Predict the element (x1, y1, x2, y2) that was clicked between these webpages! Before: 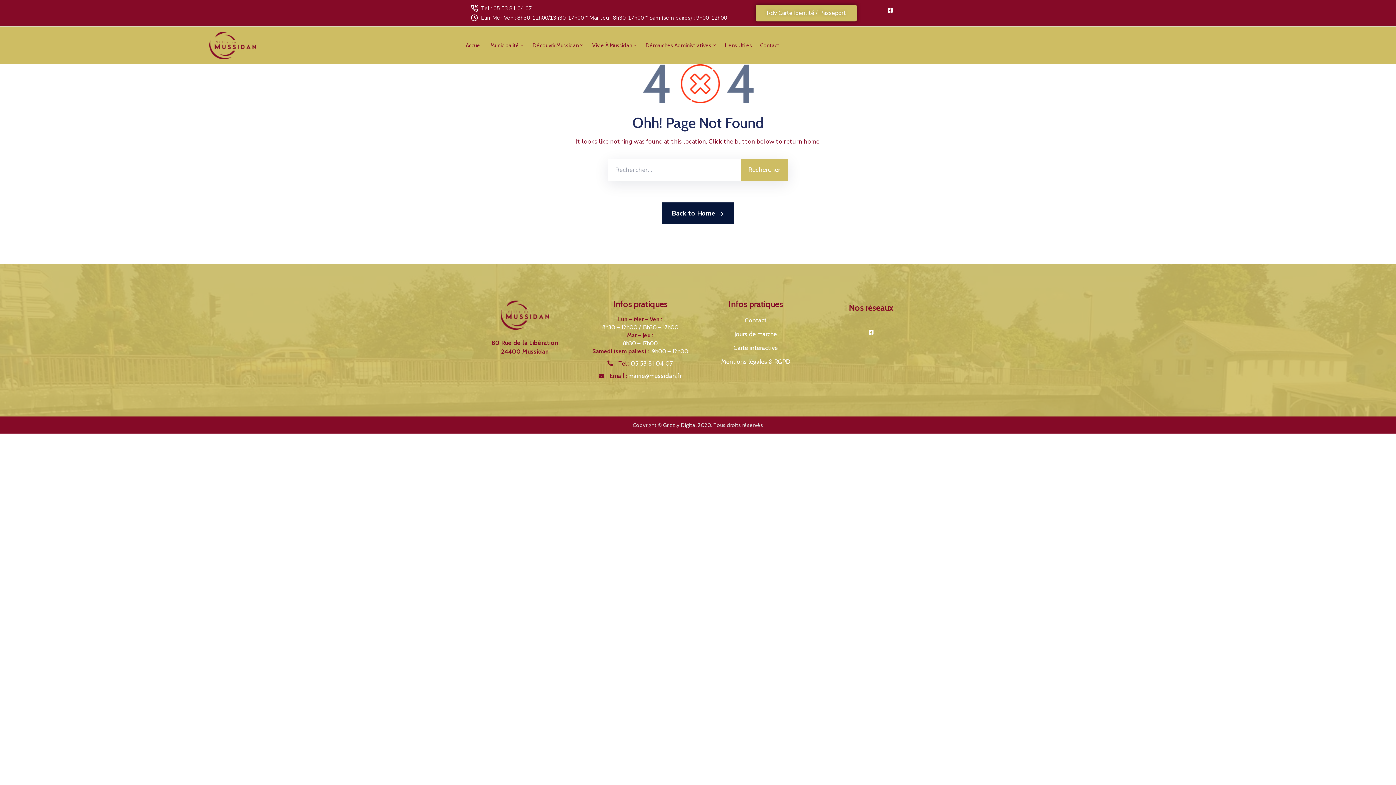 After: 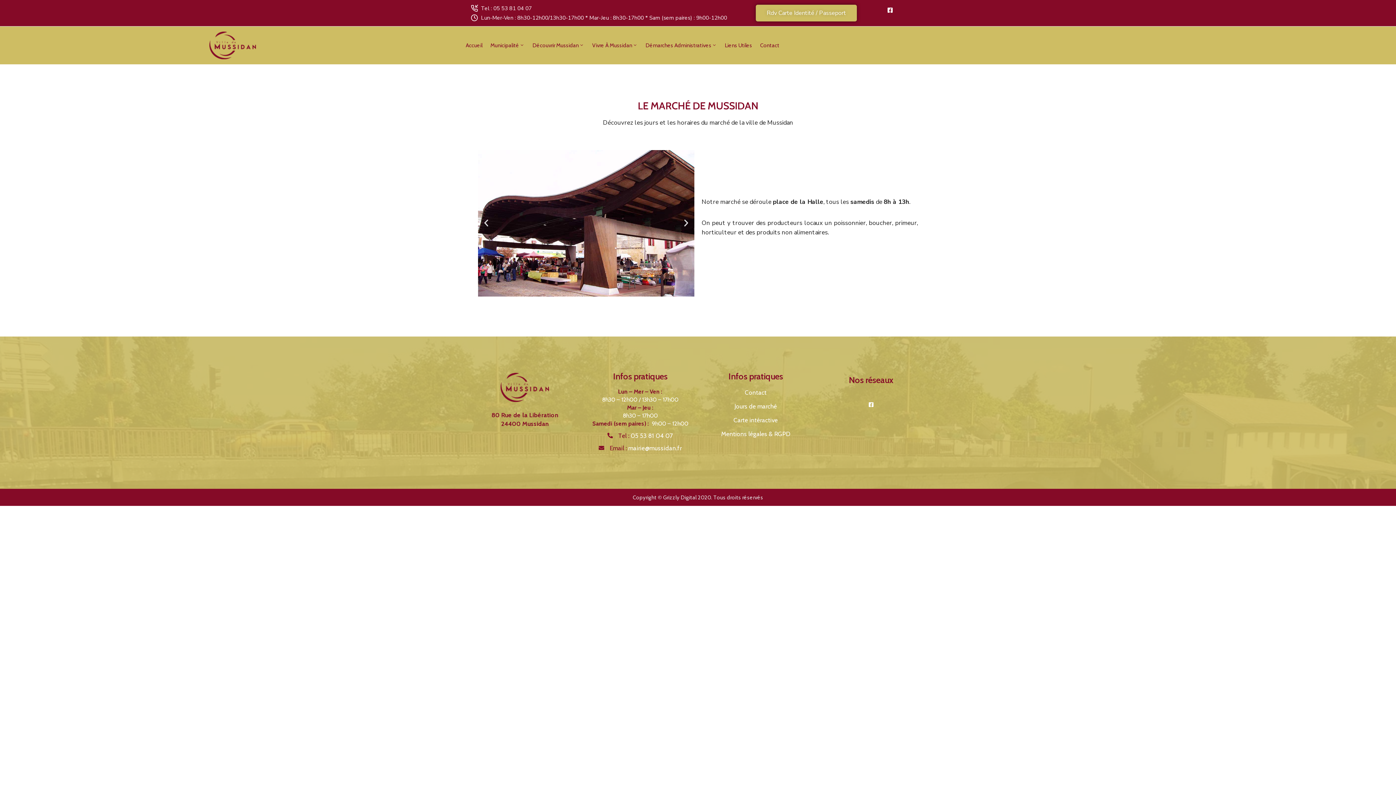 Action: label: Jours de marché bbox: (701, 329, 810, 338)